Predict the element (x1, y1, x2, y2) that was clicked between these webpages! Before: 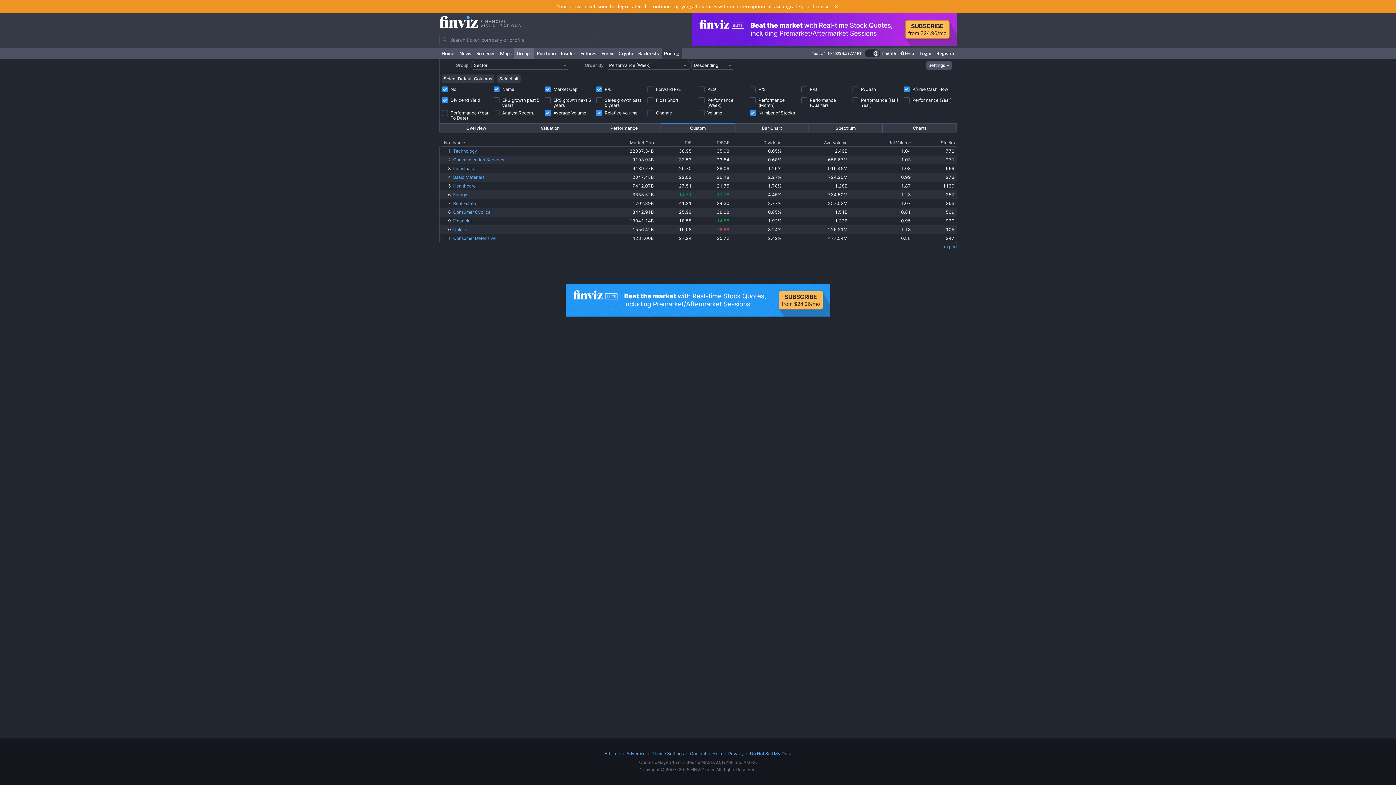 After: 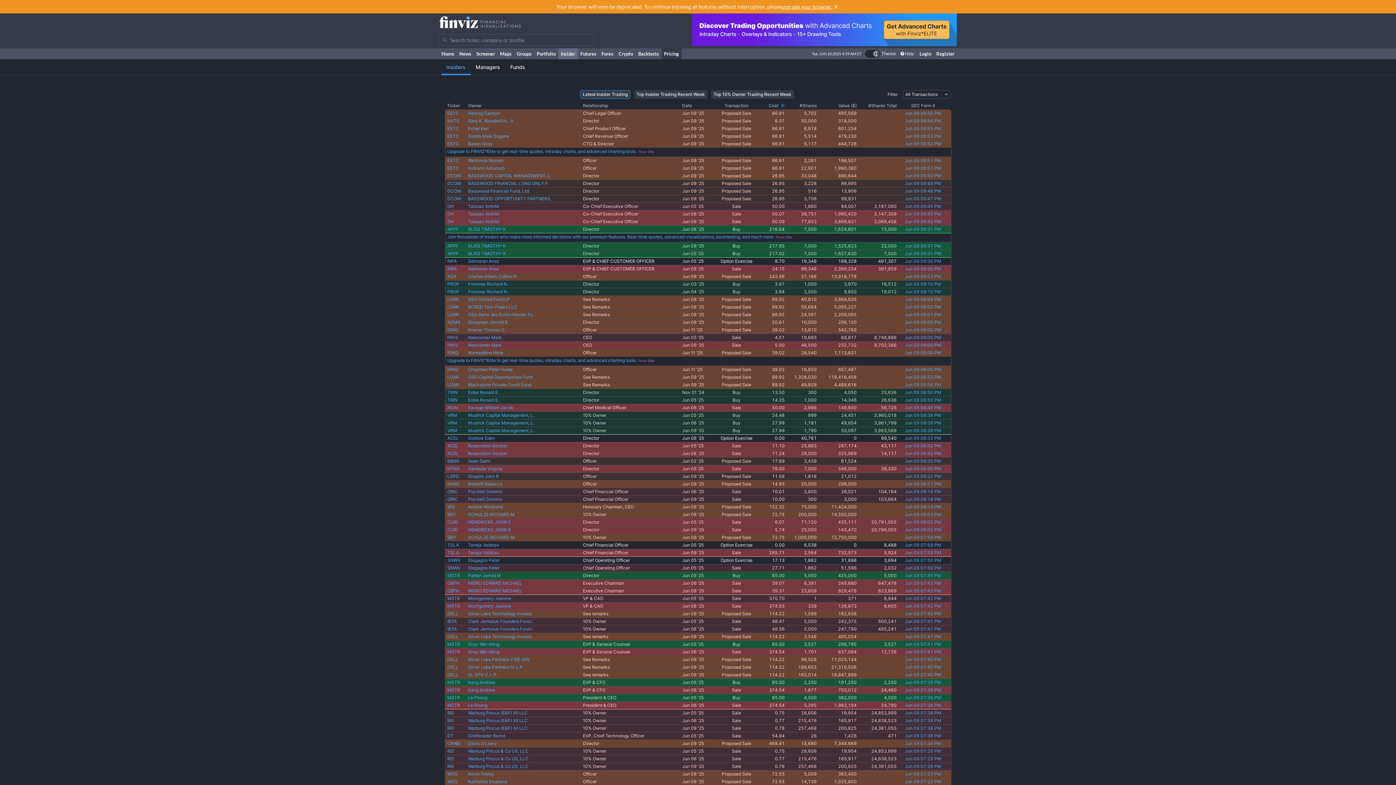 Action: label: Insider bbox: (558, 48, 578, 58)